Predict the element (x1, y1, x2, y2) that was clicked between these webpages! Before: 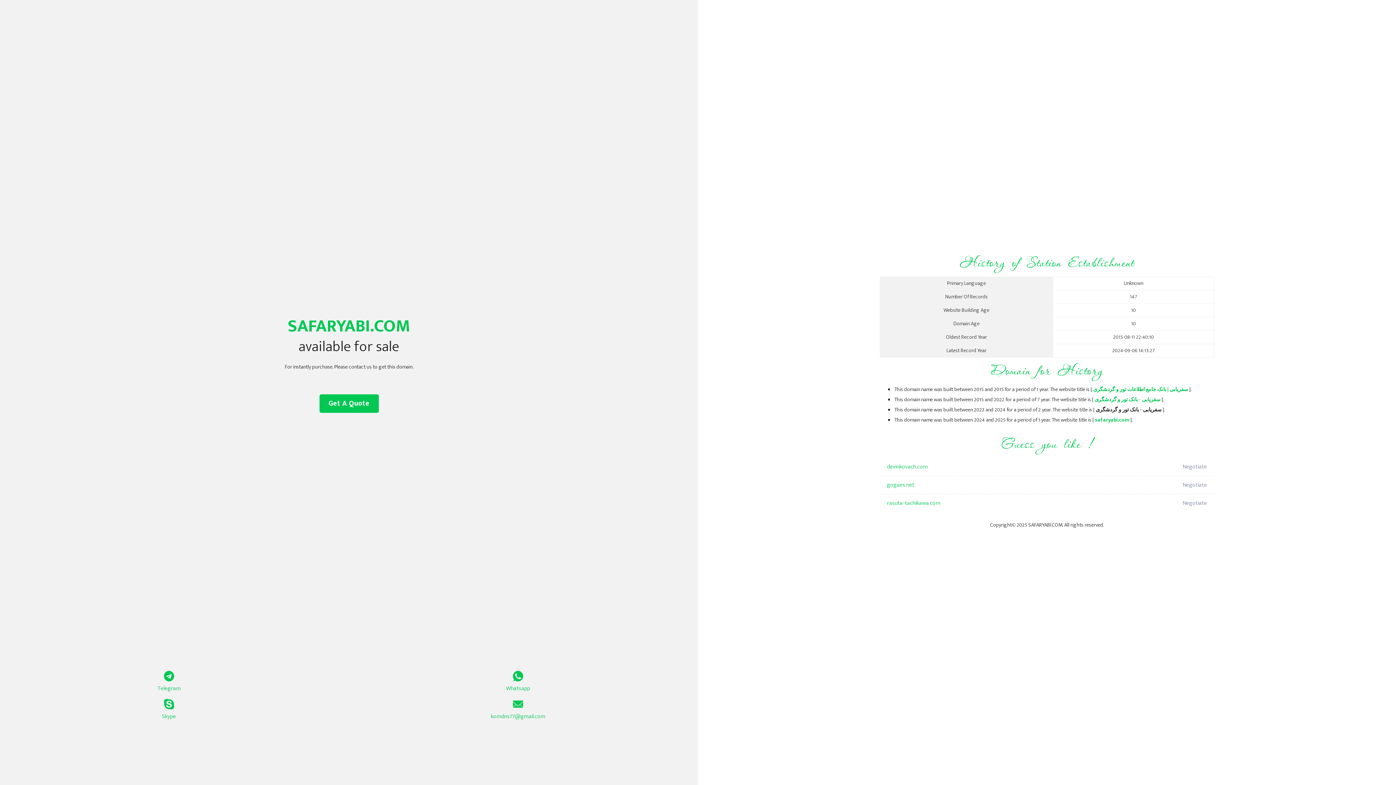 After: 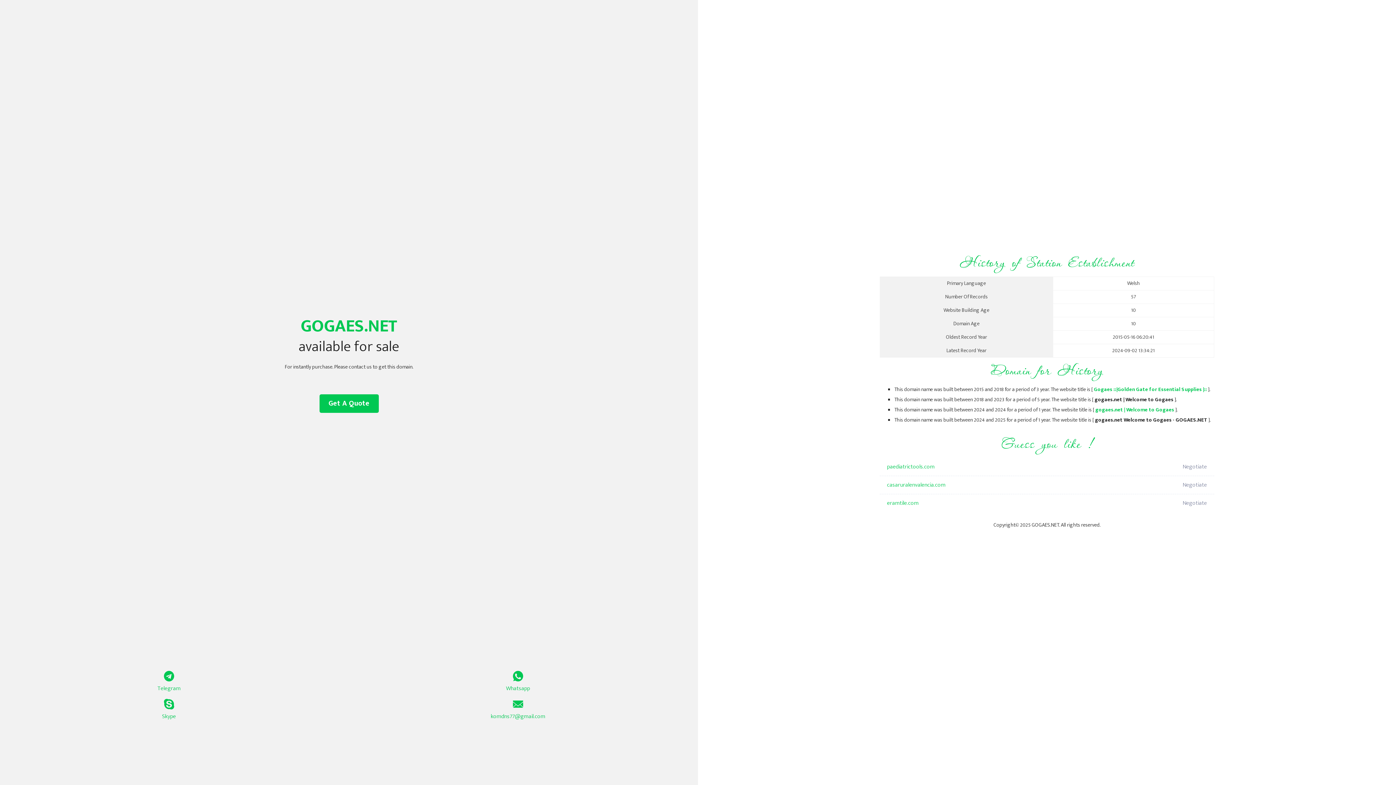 Action: bbox: (887, 476, 1098, 494) label: gogaes.net